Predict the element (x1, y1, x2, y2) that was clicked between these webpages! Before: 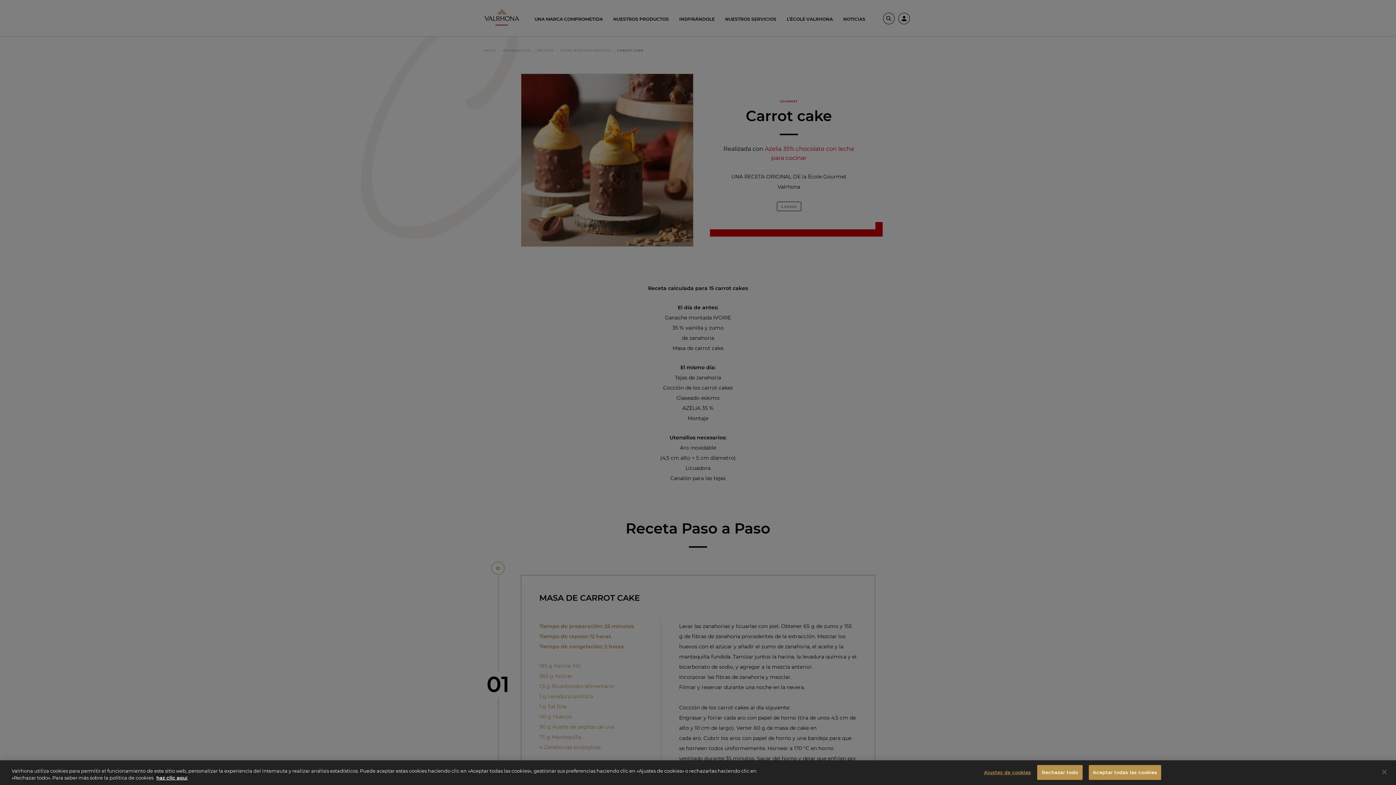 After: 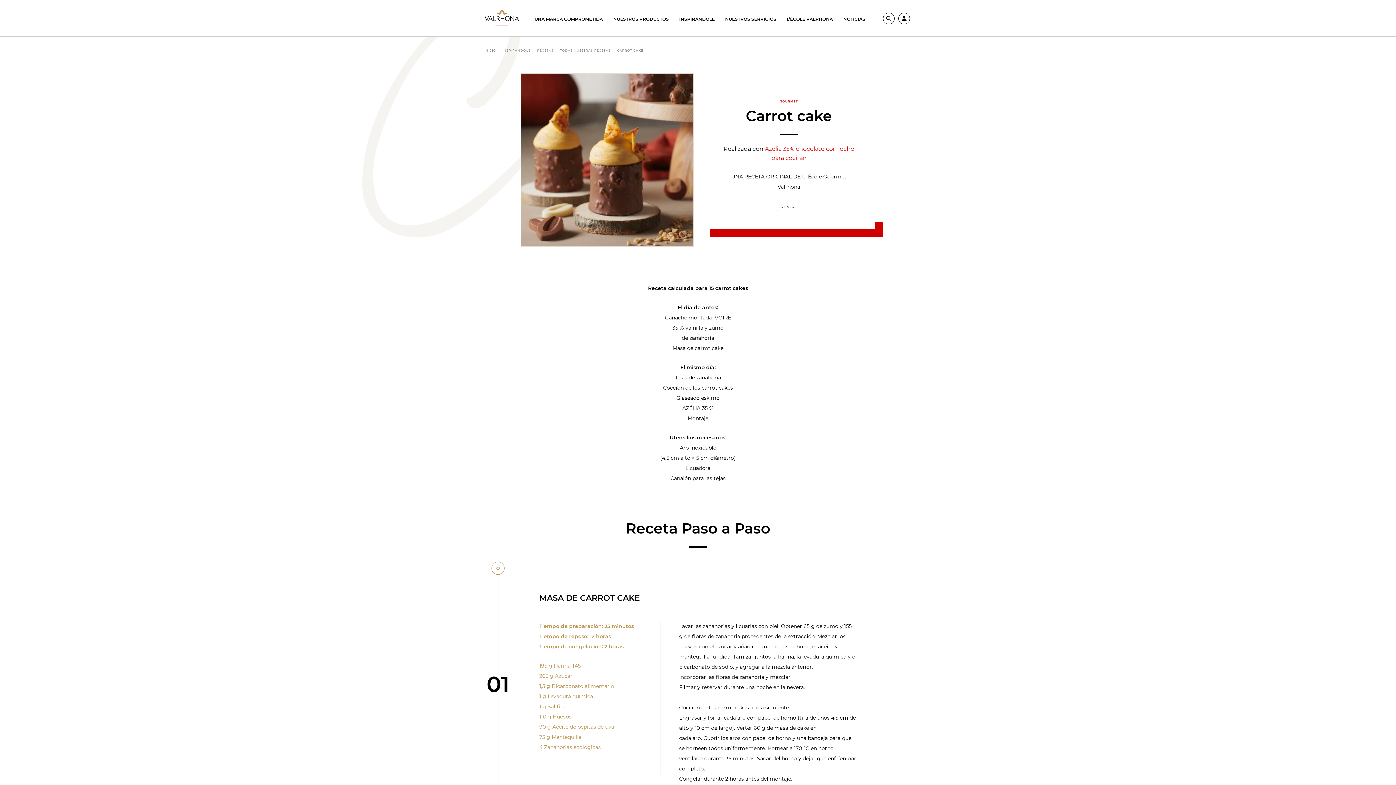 Action: bbox: (1376, 764, 1392, 780) label: Cerrar